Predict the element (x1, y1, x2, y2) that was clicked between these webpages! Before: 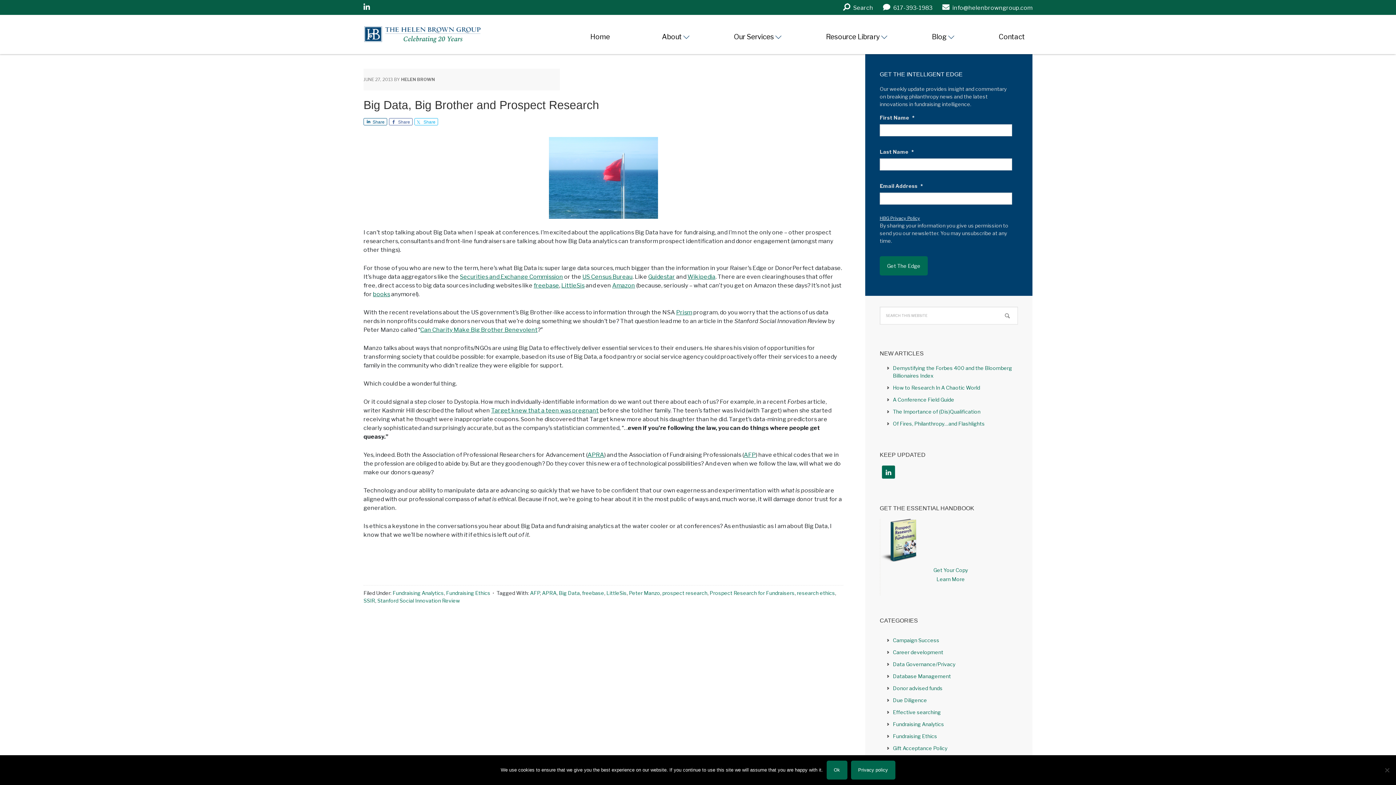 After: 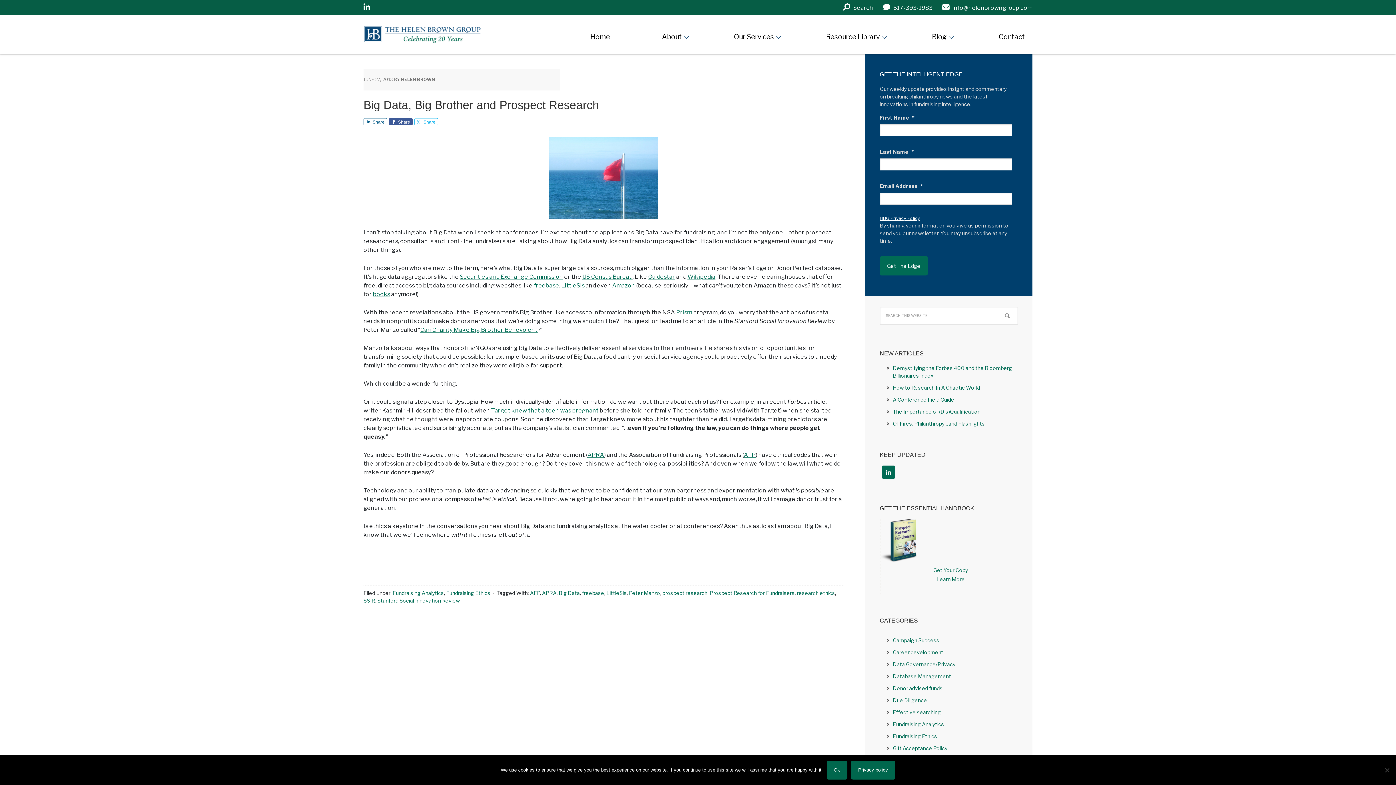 Action: bbox: (389, 118, 412, 125) label: Share